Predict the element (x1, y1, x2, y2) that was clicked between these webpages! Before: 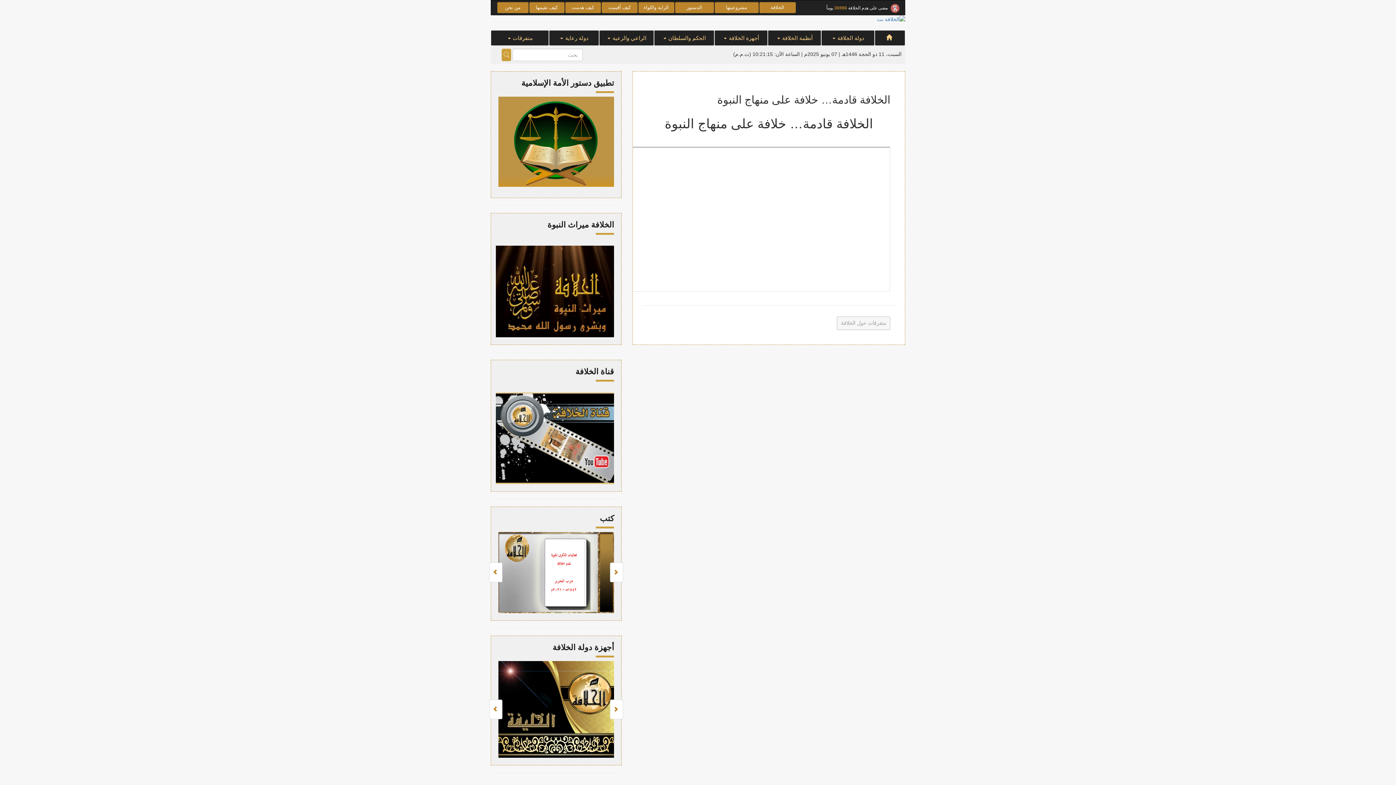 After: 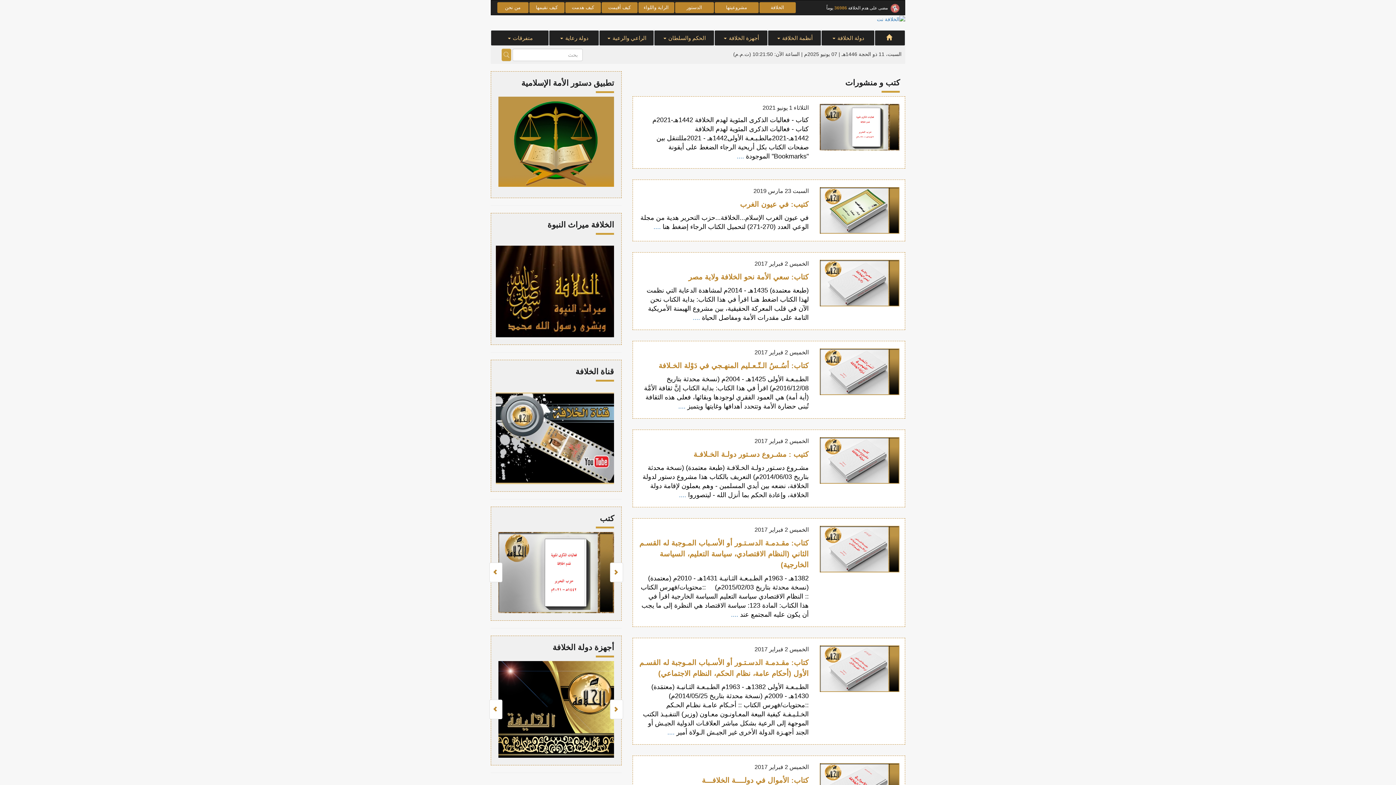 Action: label: كتب bbox: (600, 514, 614, 523)